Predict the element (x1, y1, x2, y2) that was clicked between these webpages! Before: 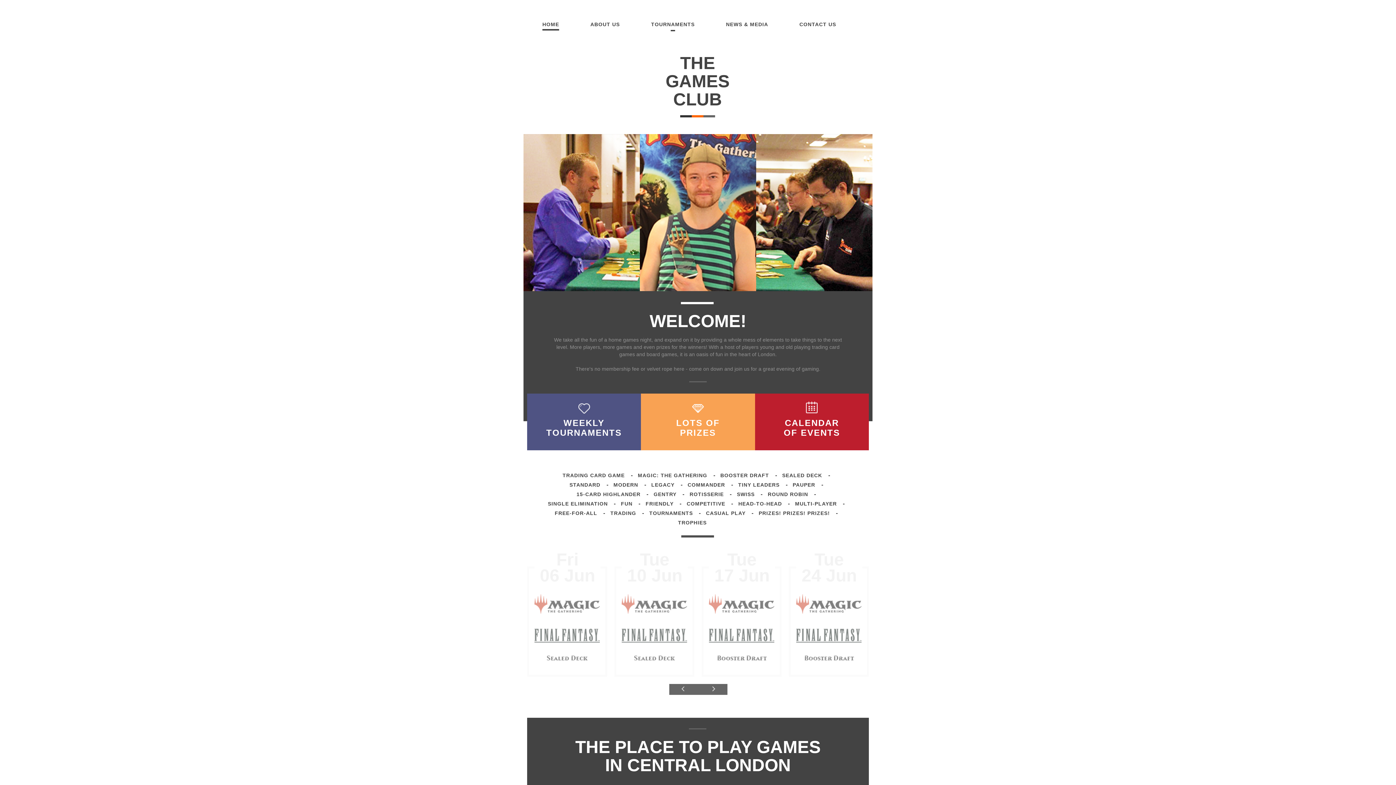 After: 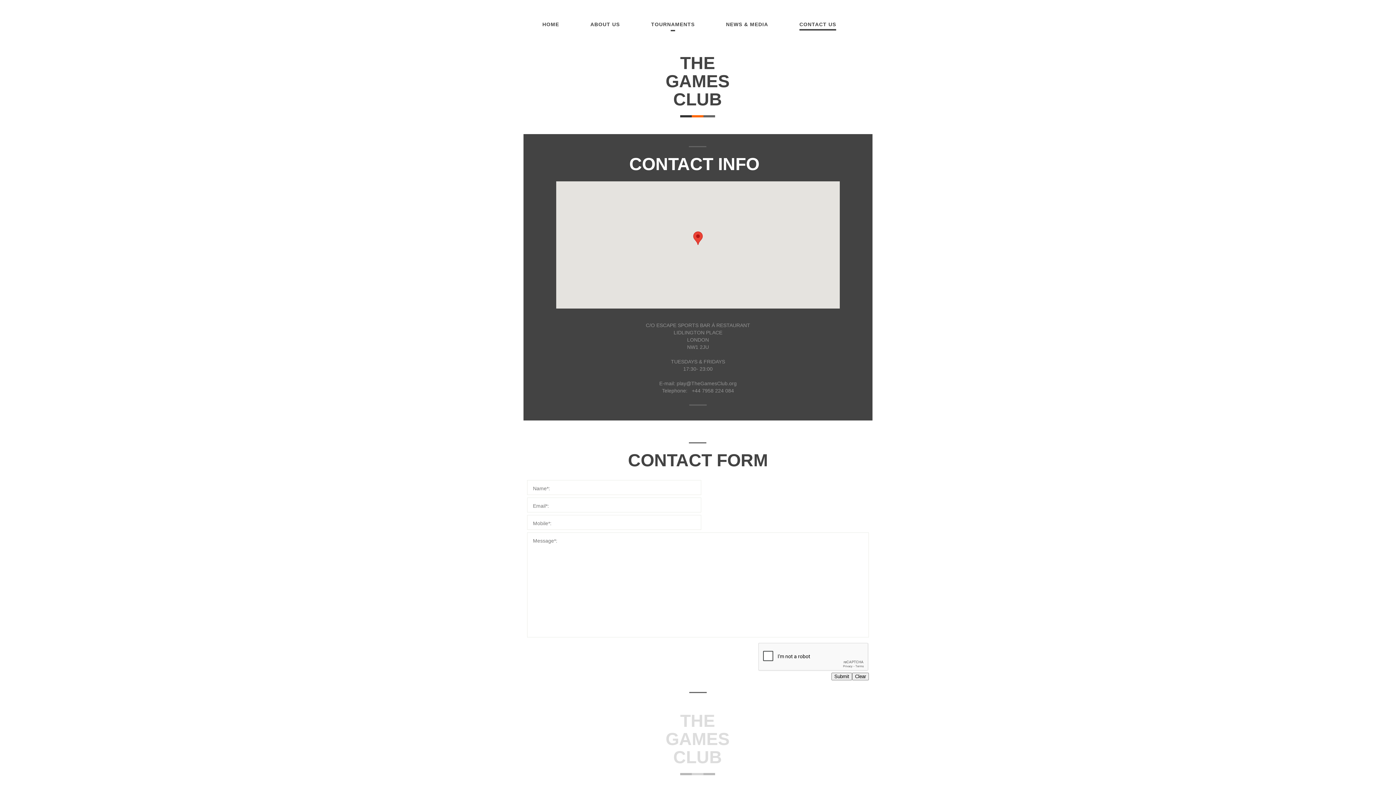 Action: label: CONTACT US bbox: (799, 20, 836, 30)